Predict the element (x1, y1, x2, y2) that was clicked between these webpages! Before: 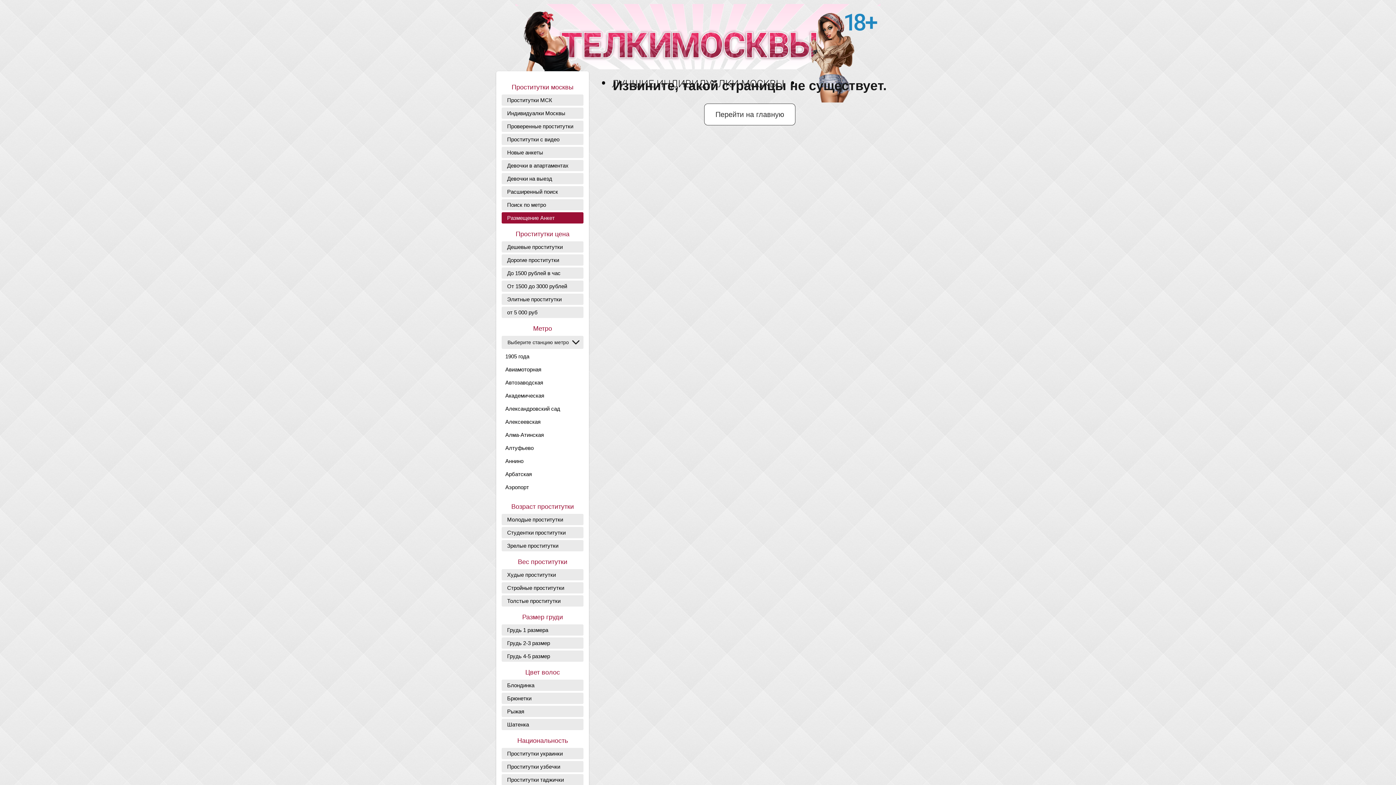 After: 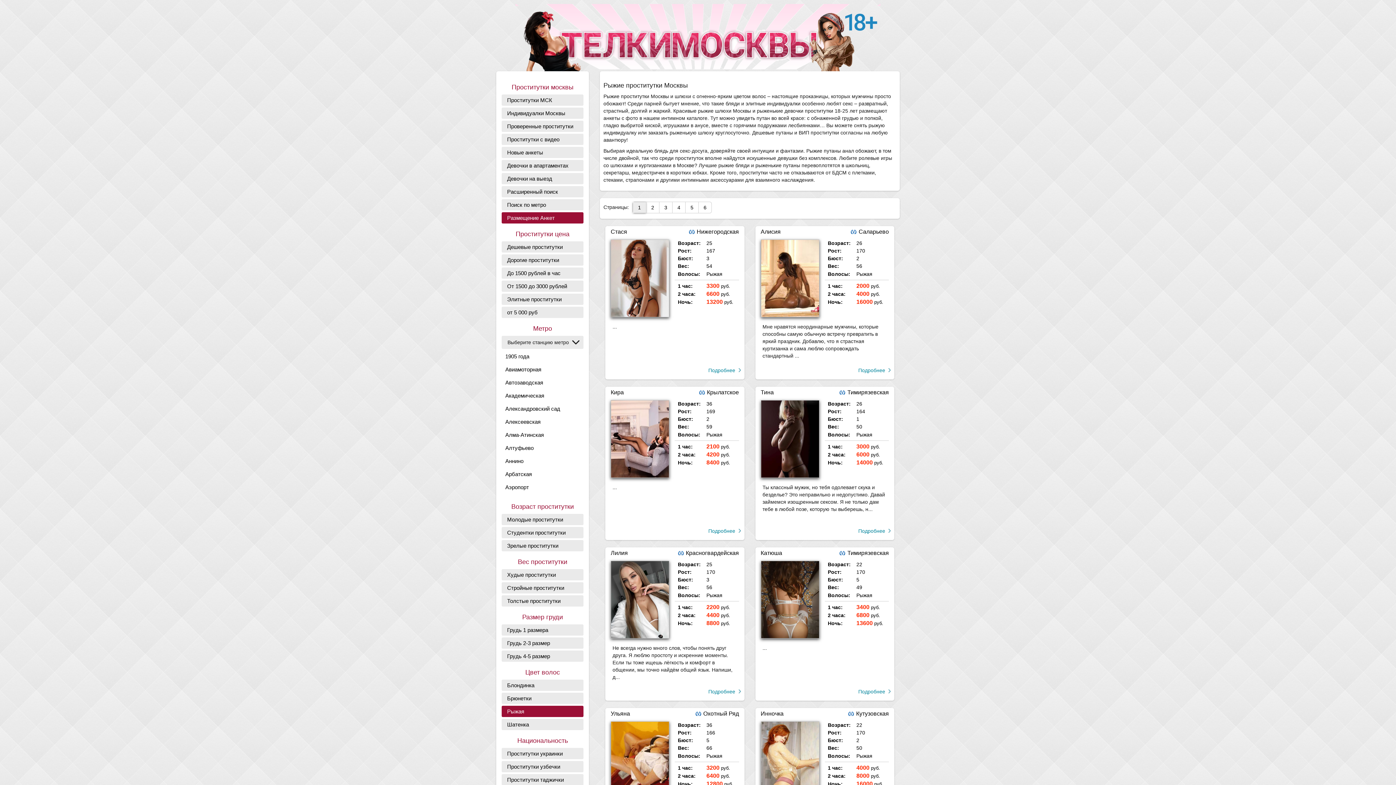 Action: bbox: (501, 706, 583, 717) label: Рыжая